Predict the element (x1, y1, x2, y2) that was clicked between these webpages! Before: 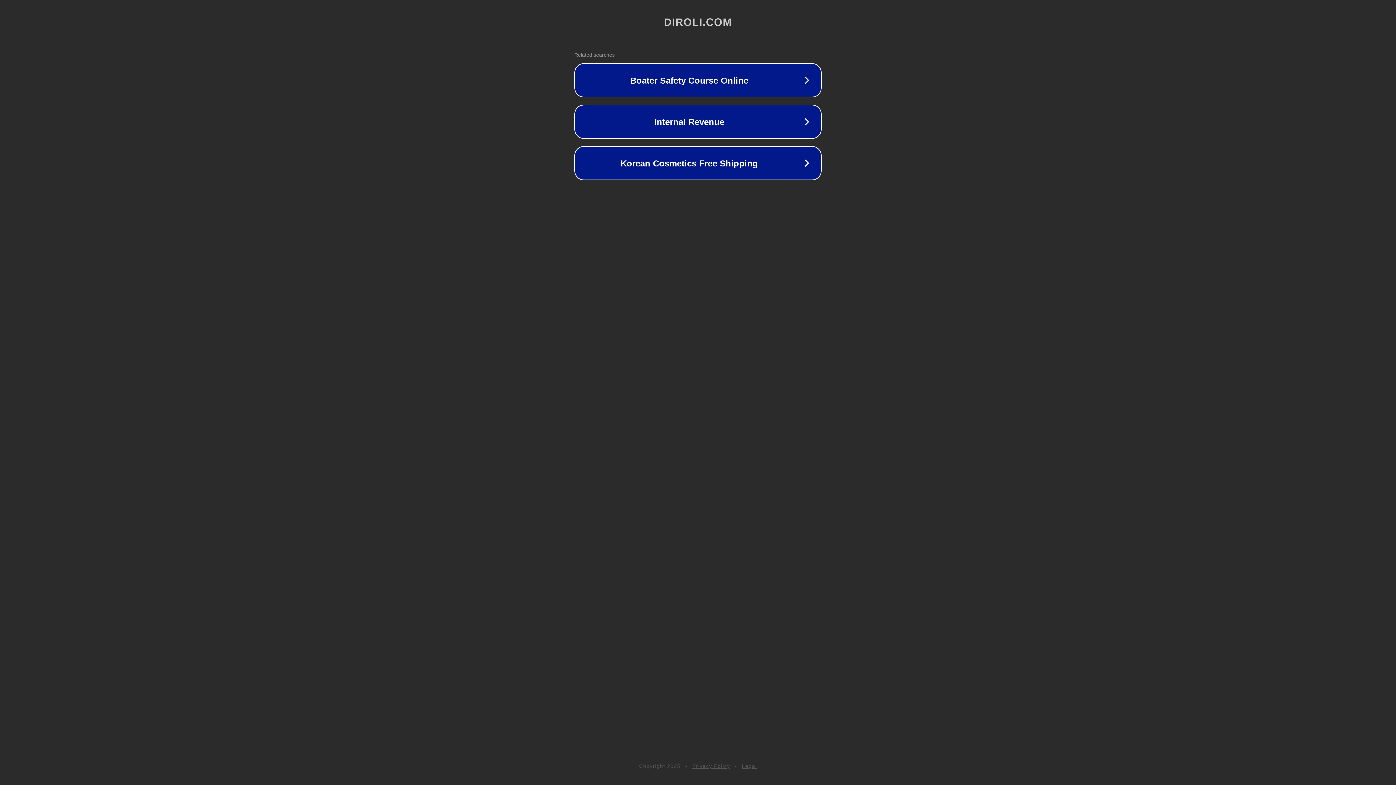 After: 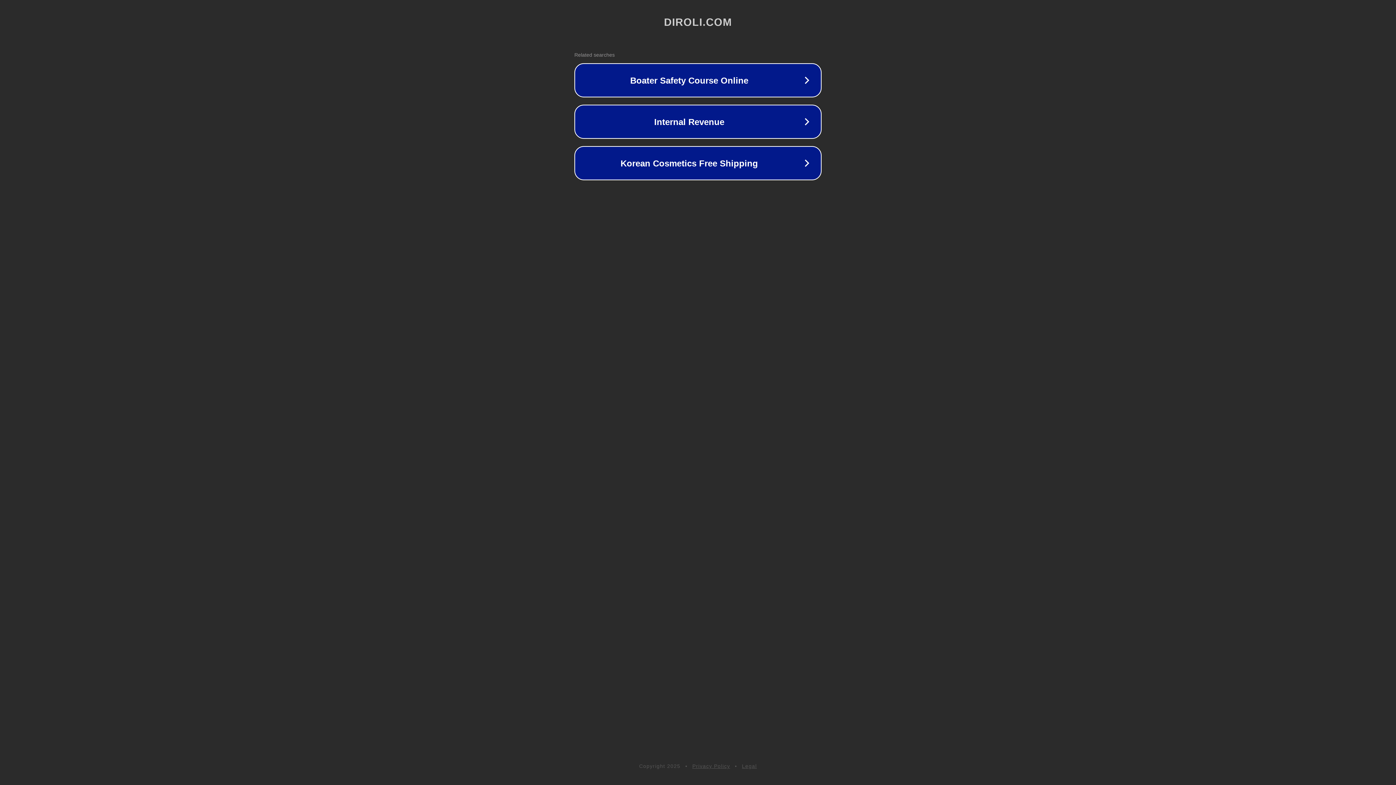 Action: label: Legal bbox: (742, 763, 757, 769)